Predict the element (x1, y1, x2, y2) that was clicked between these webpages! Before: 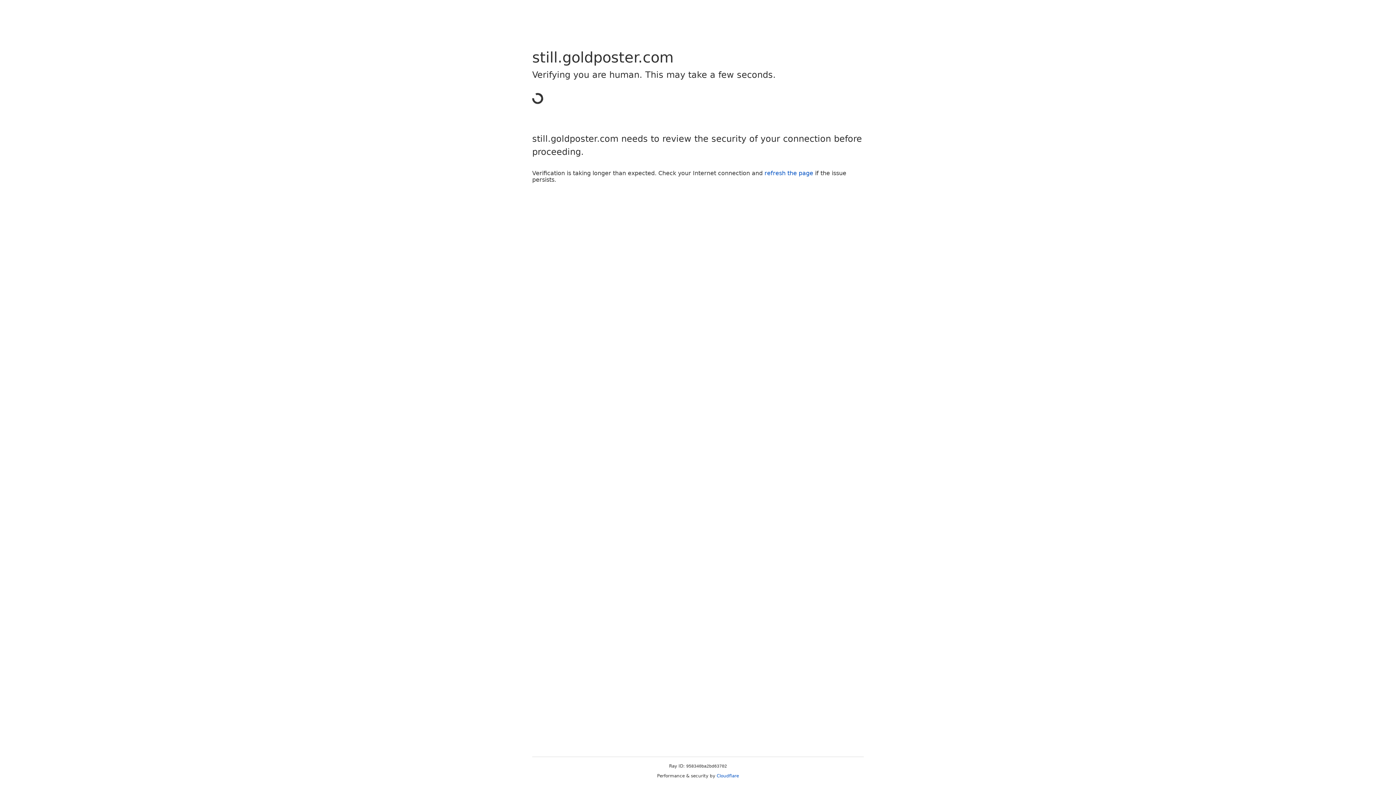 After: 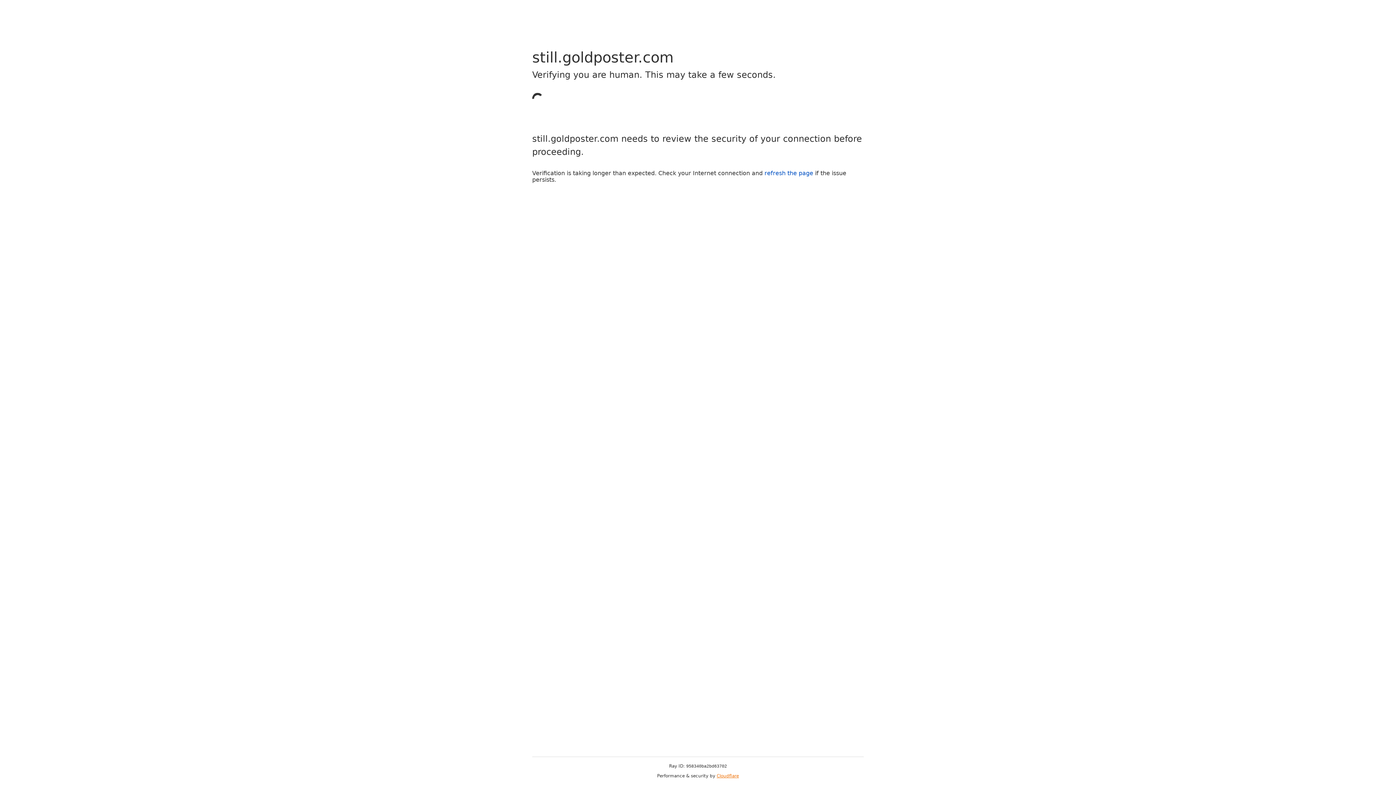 Action: bbox: (716, 773, 739, 778) label: Cloudflare